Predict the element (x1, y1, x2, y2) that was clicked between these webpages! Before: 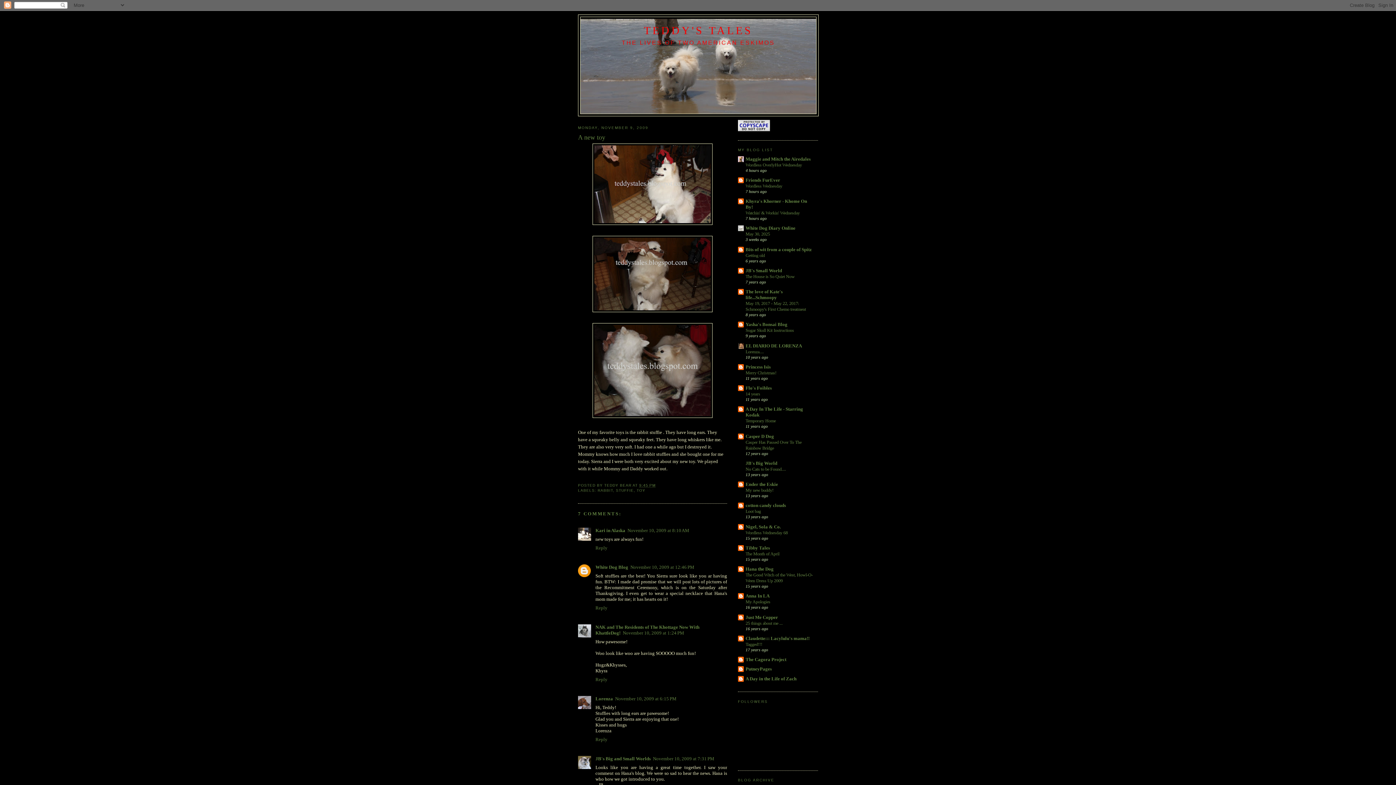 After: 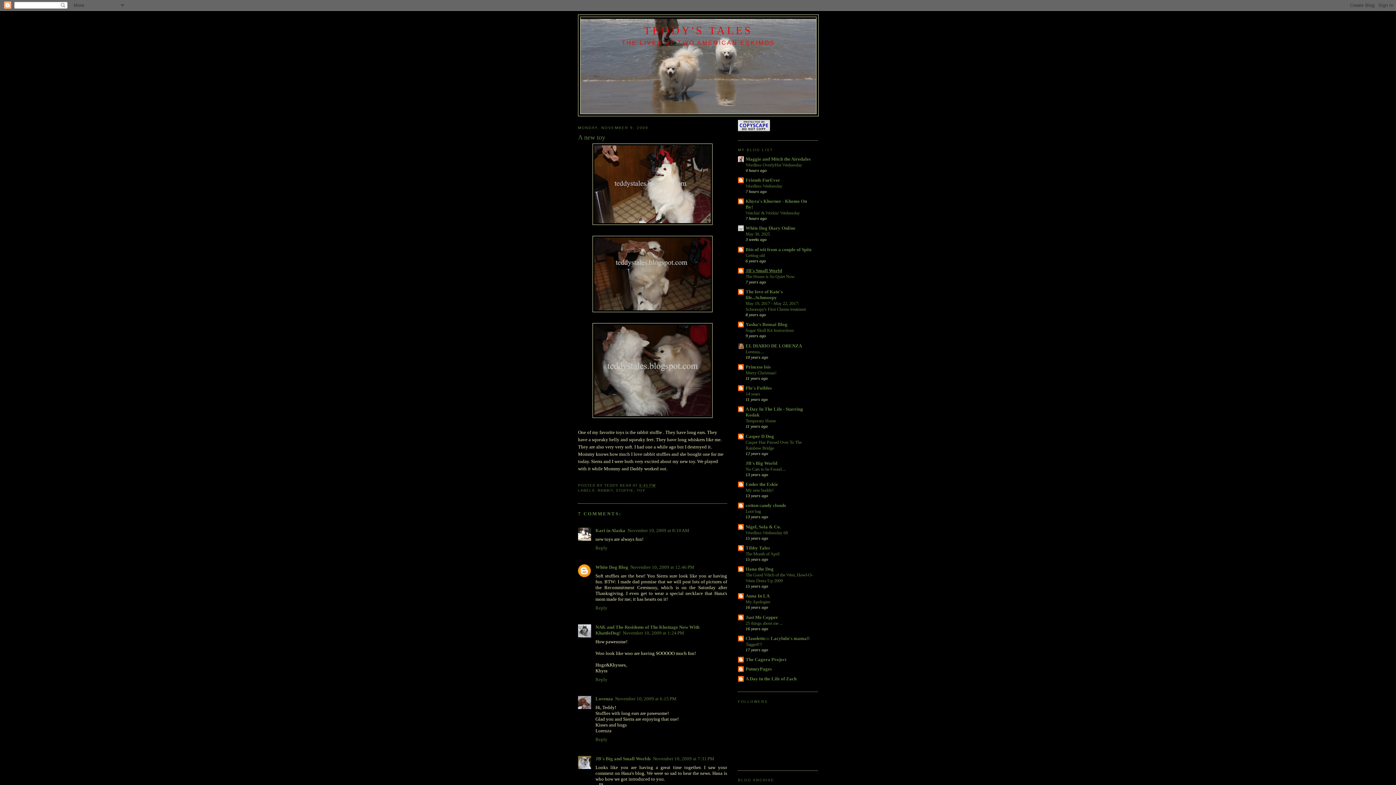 Action: label: JB's Small World bbox: (745, 267, 782, 273)